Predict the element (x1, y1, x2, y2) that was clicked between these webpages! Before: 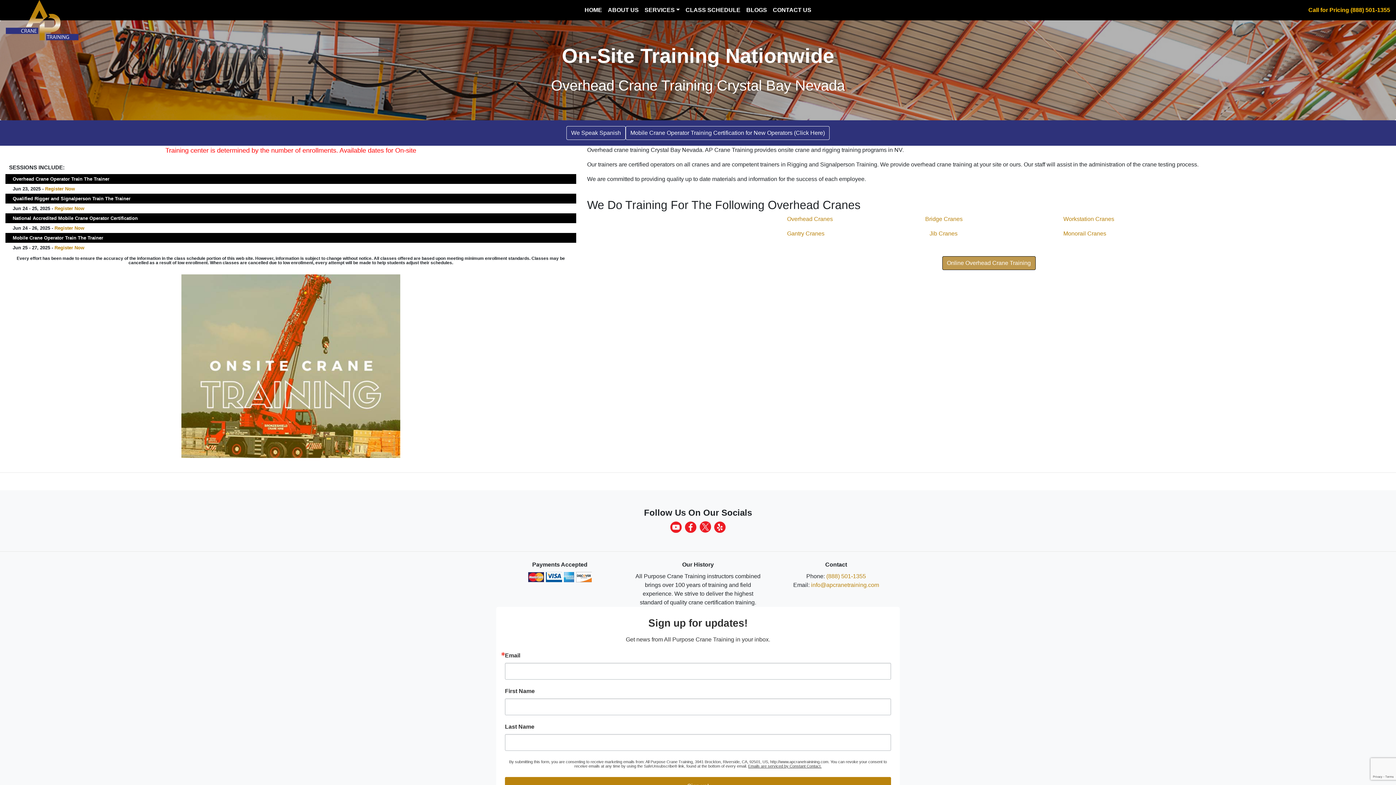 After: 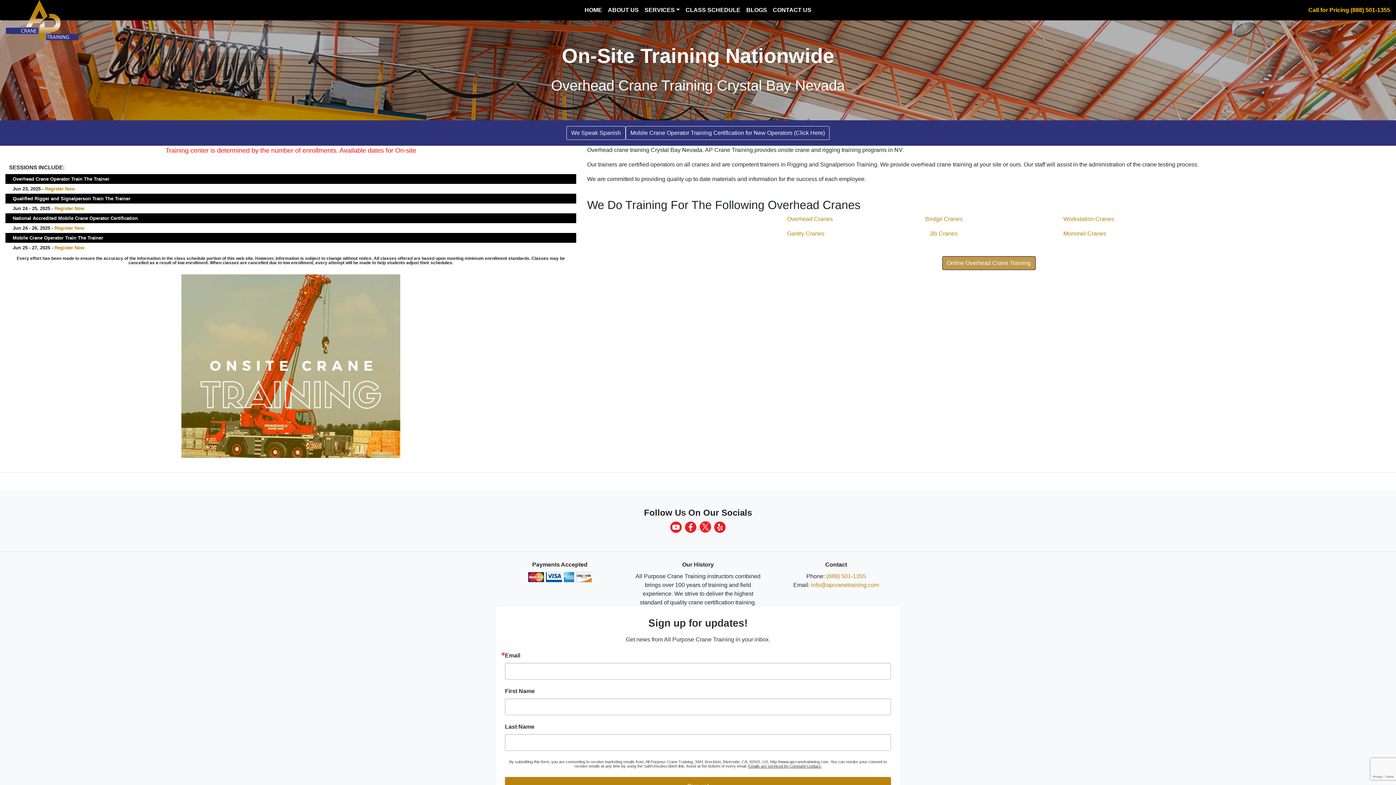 Action: bbox: (684, 524, 698, 530) label:  